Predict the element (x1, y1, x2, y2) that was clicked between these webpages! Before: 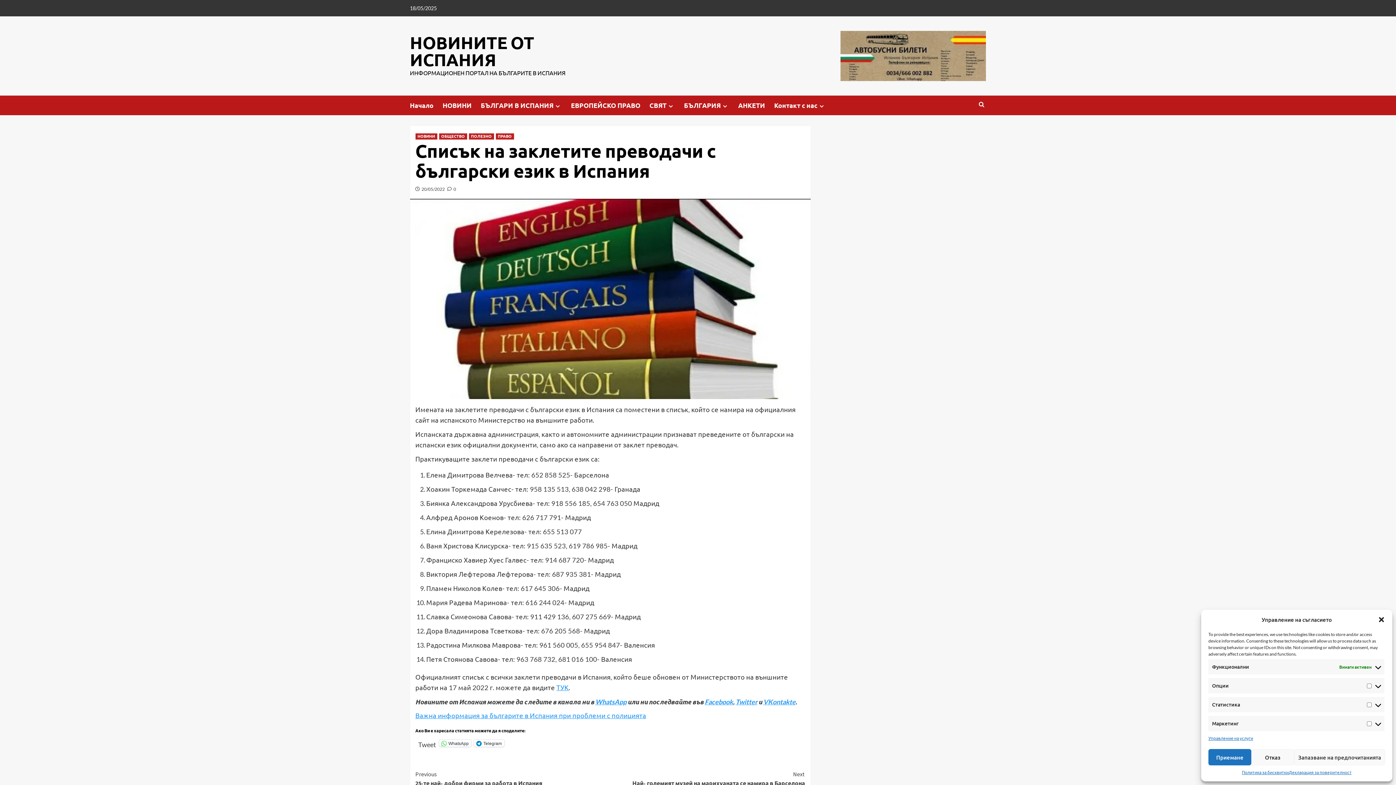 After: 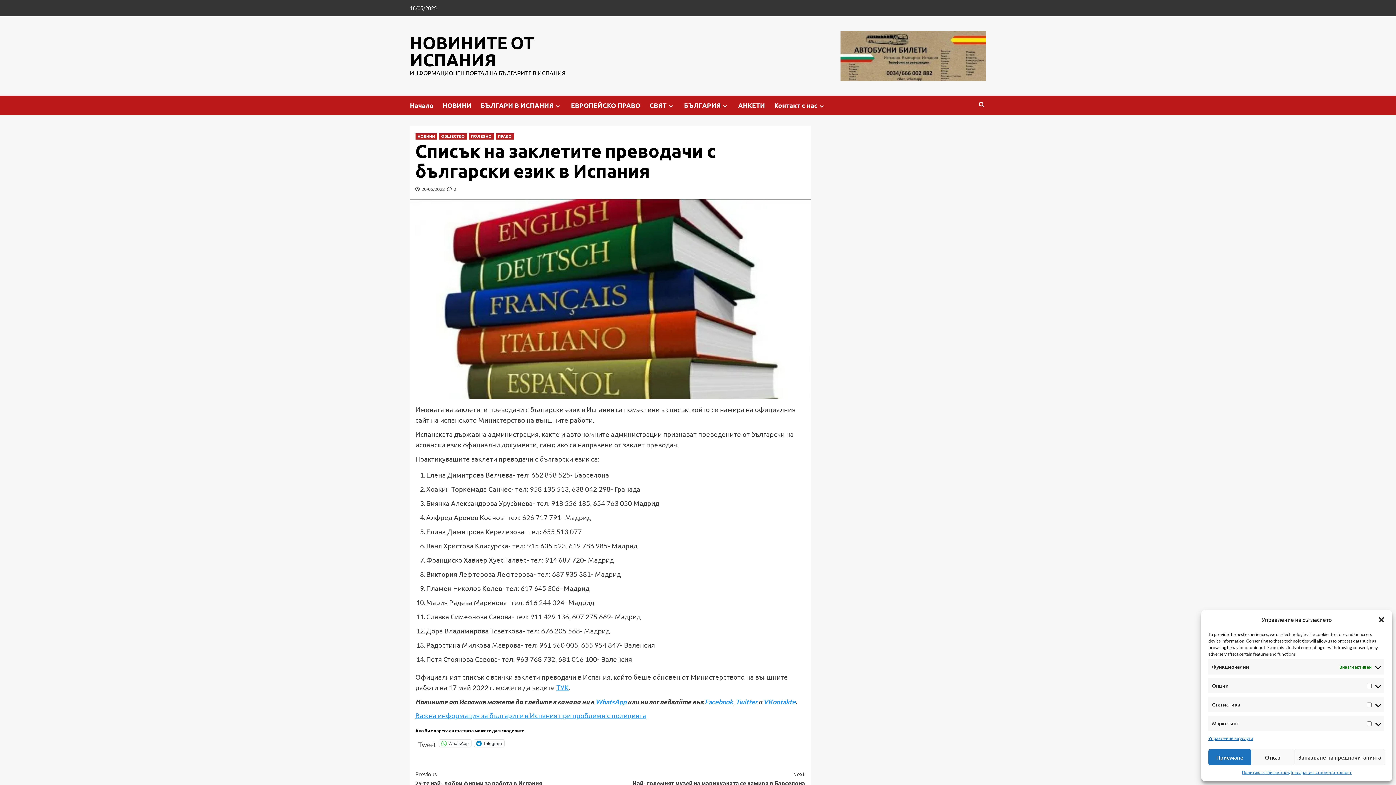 Action: bbox: (840, 51, 986, 58)